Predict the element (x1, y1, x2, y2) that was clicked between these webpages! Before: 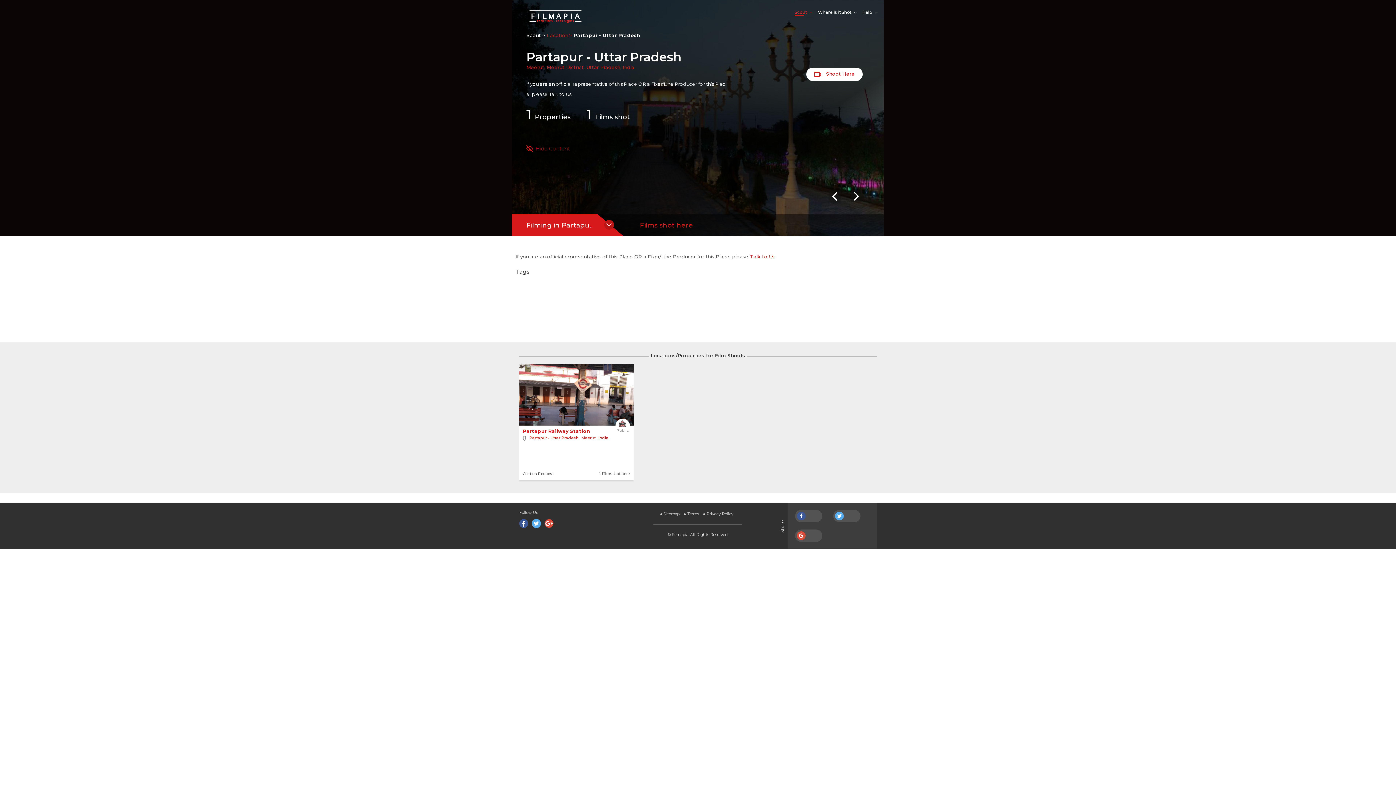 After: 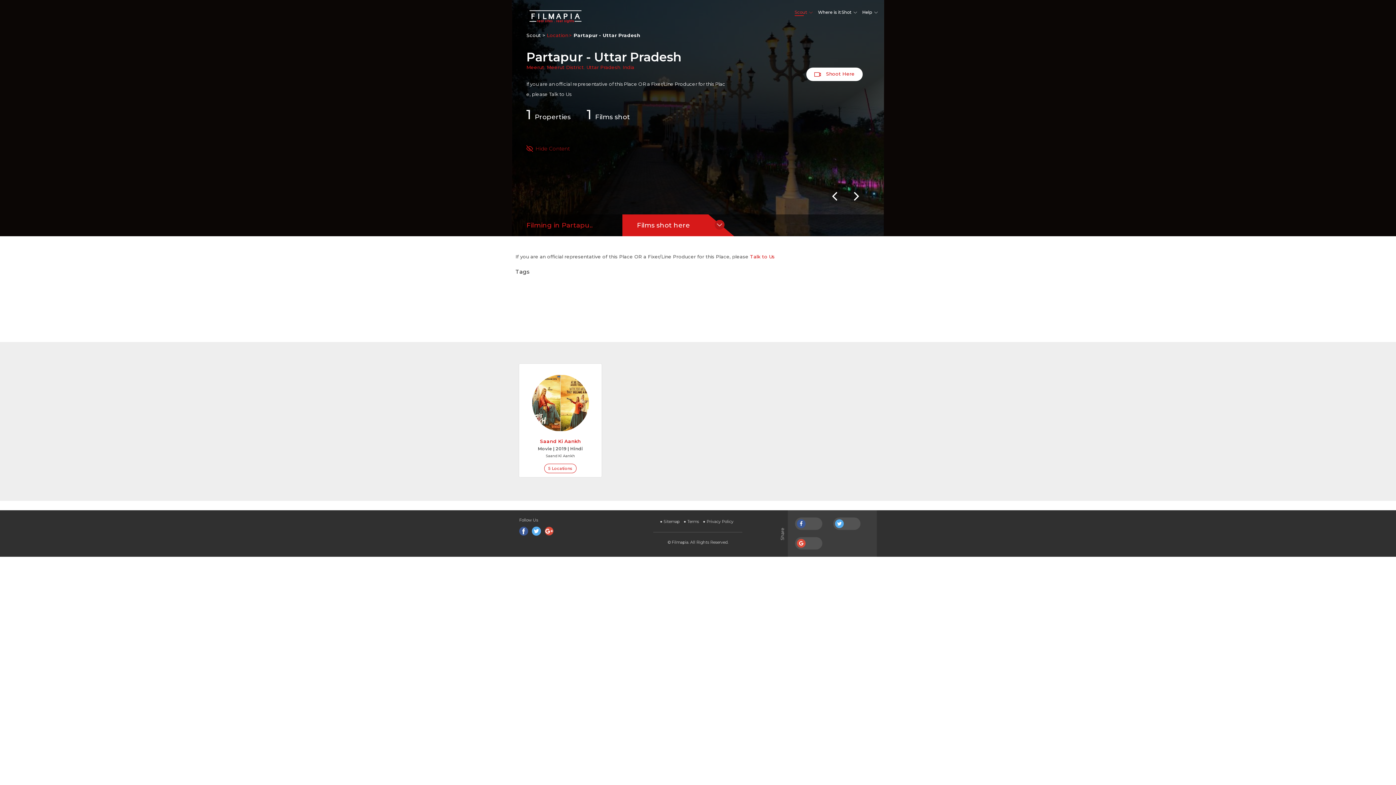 Action: bbox: (625, 214, 722, 236) label: Films shot here